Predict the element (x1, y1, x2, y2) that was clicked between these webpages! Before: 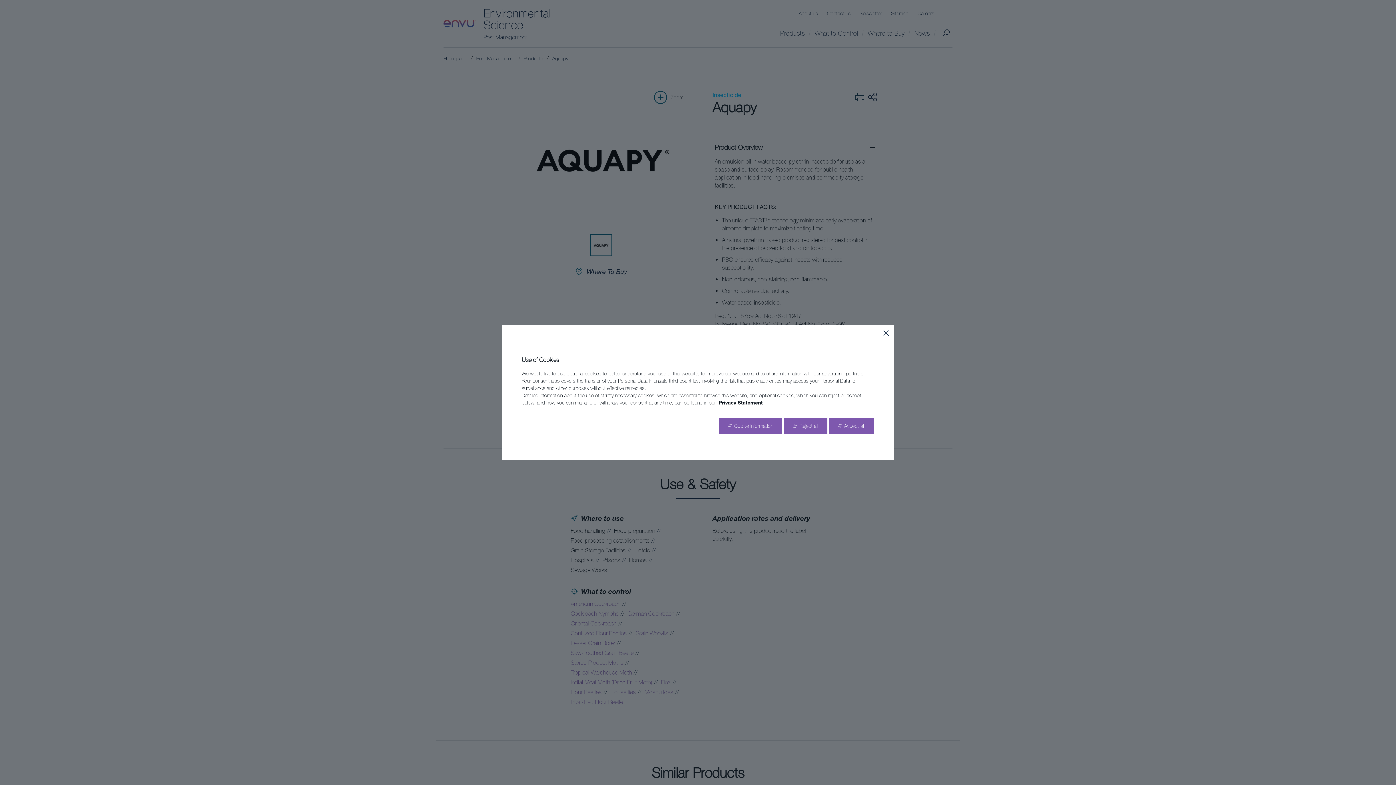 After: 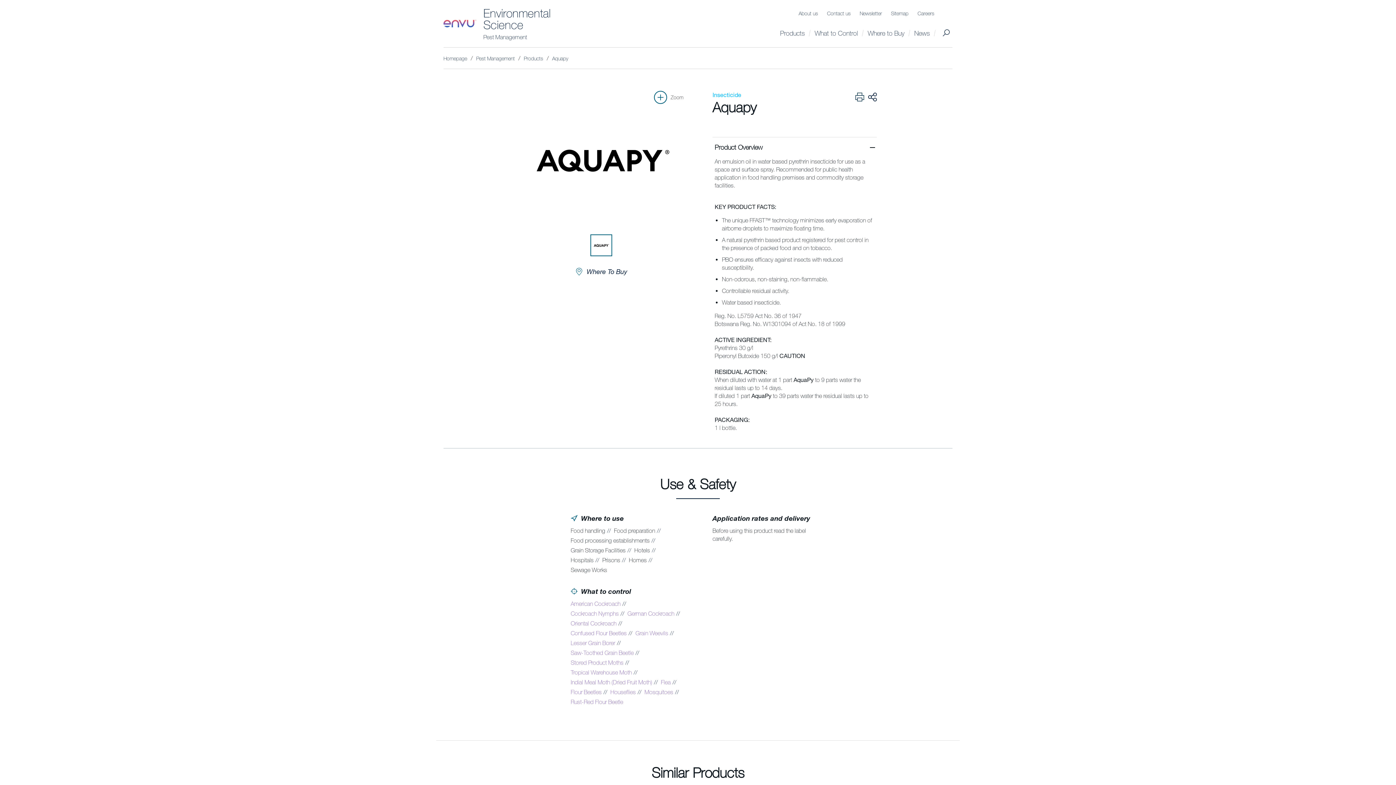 Action: bbox: (784, 418, 827, 434) label: Reject all